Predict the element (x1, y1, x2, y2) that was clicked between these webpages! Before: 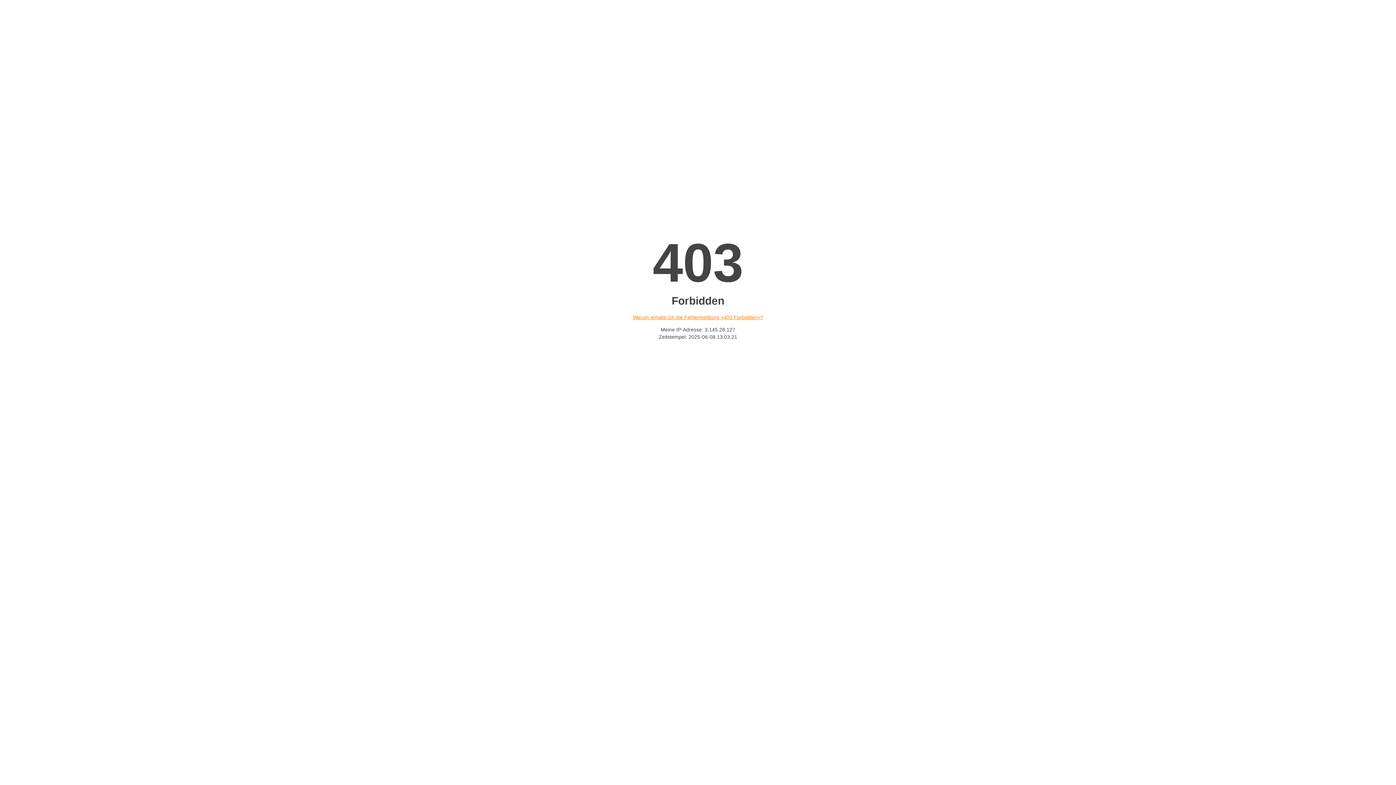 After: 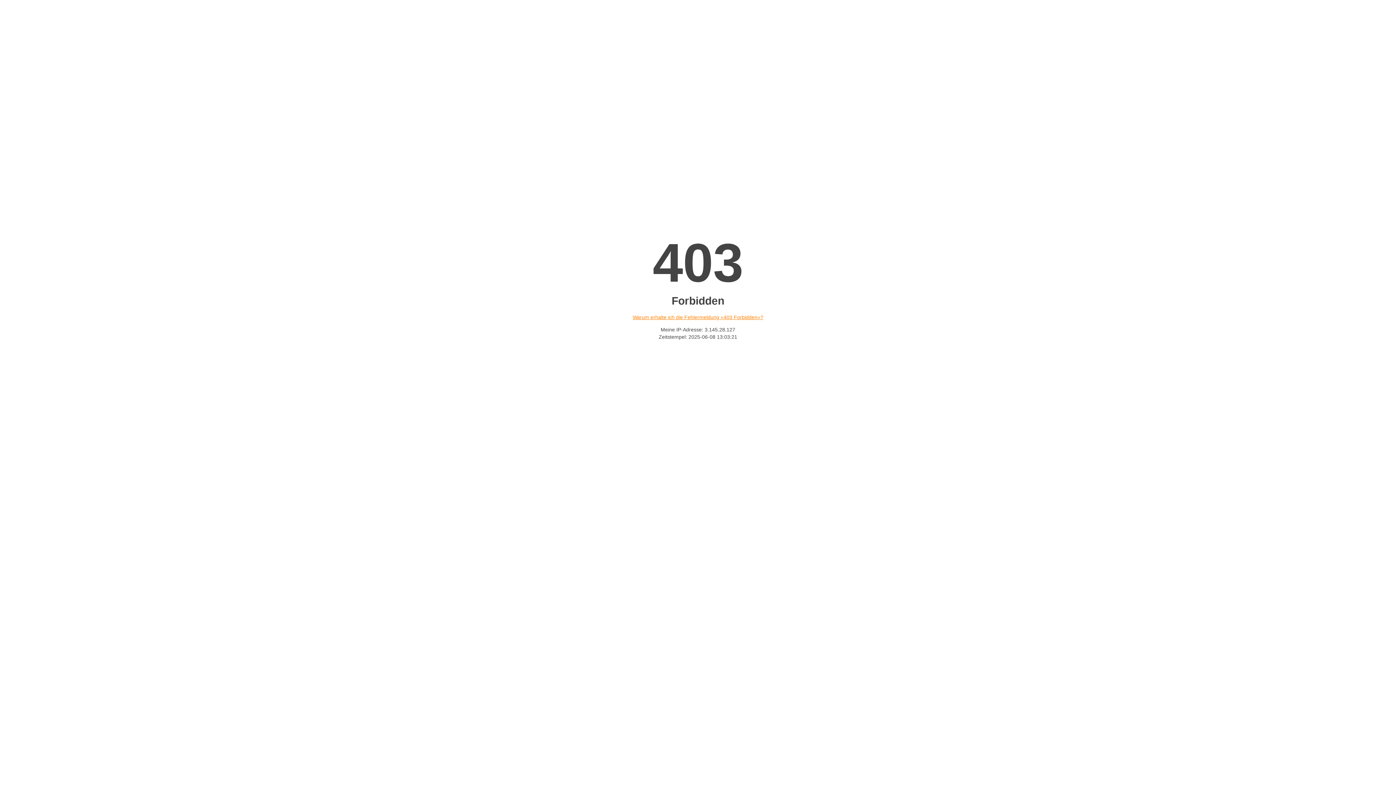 Action: bbox: (632, 314, 763, 320) label: Warum erhalte ich die Fehlermeldung «403 Forbidden»?